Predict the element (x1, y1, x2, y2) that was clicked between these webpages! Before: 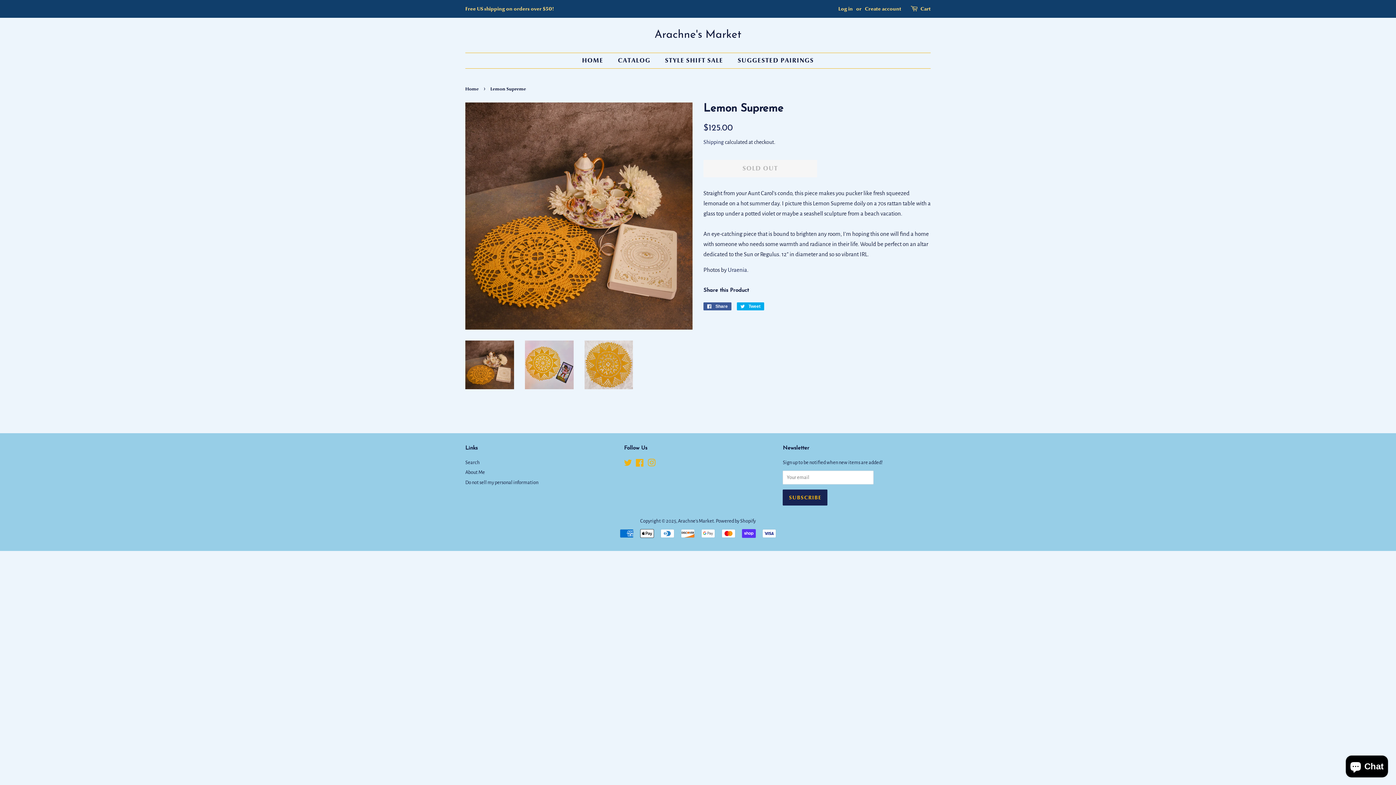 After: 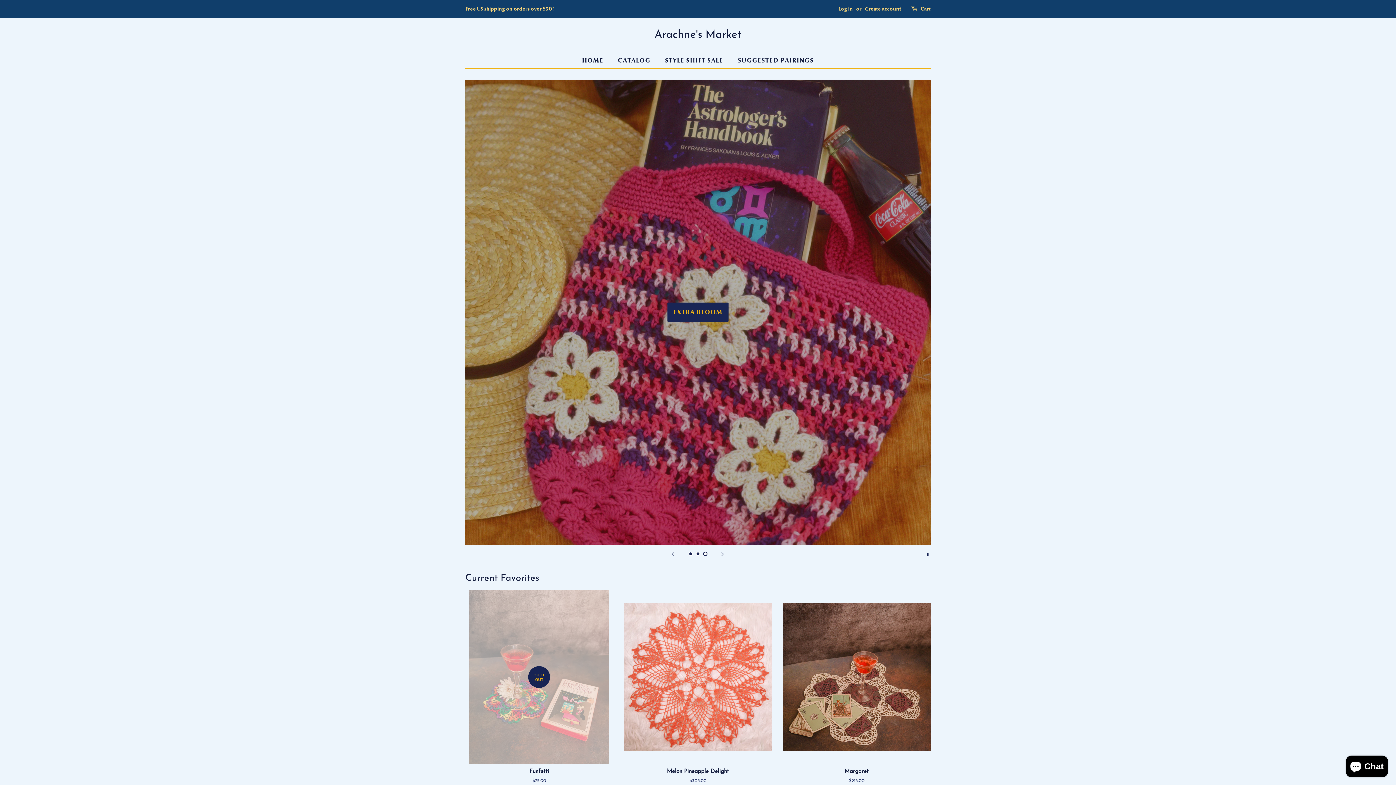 Action: label: Arachne's Market bbox: (465, 28, 930, 41)